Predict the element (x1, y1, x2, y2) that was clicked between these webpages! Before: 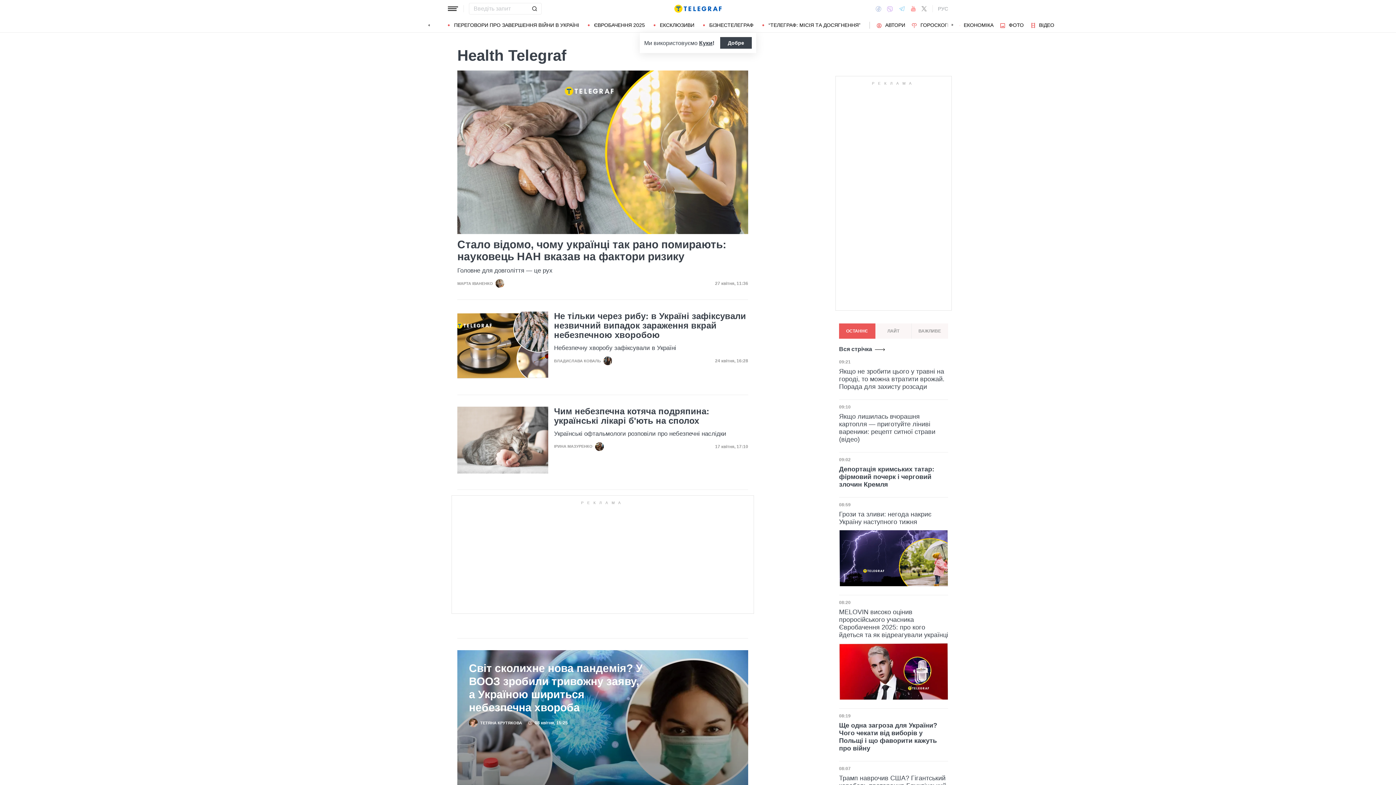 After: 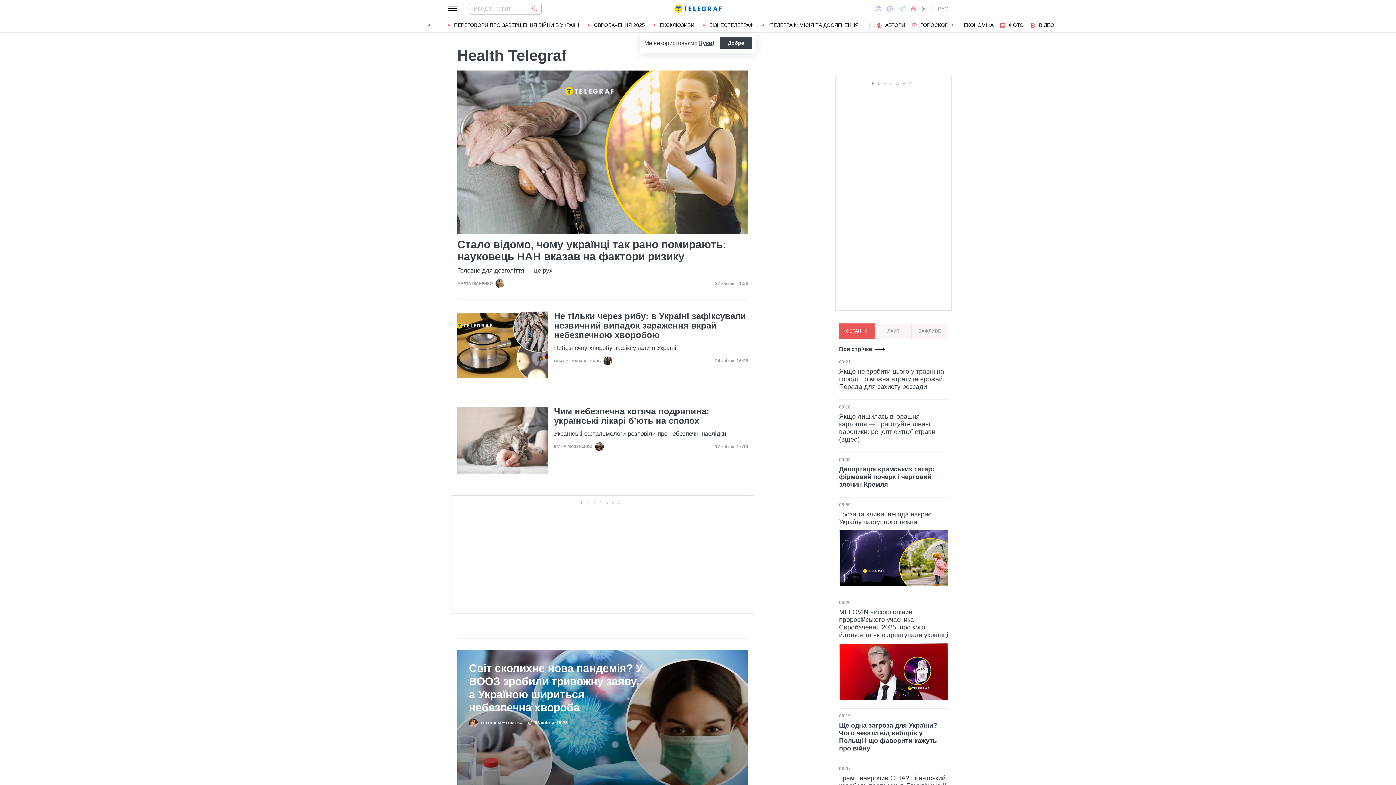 Action: bbox: (527, 2, 541, 14) label: Відправити